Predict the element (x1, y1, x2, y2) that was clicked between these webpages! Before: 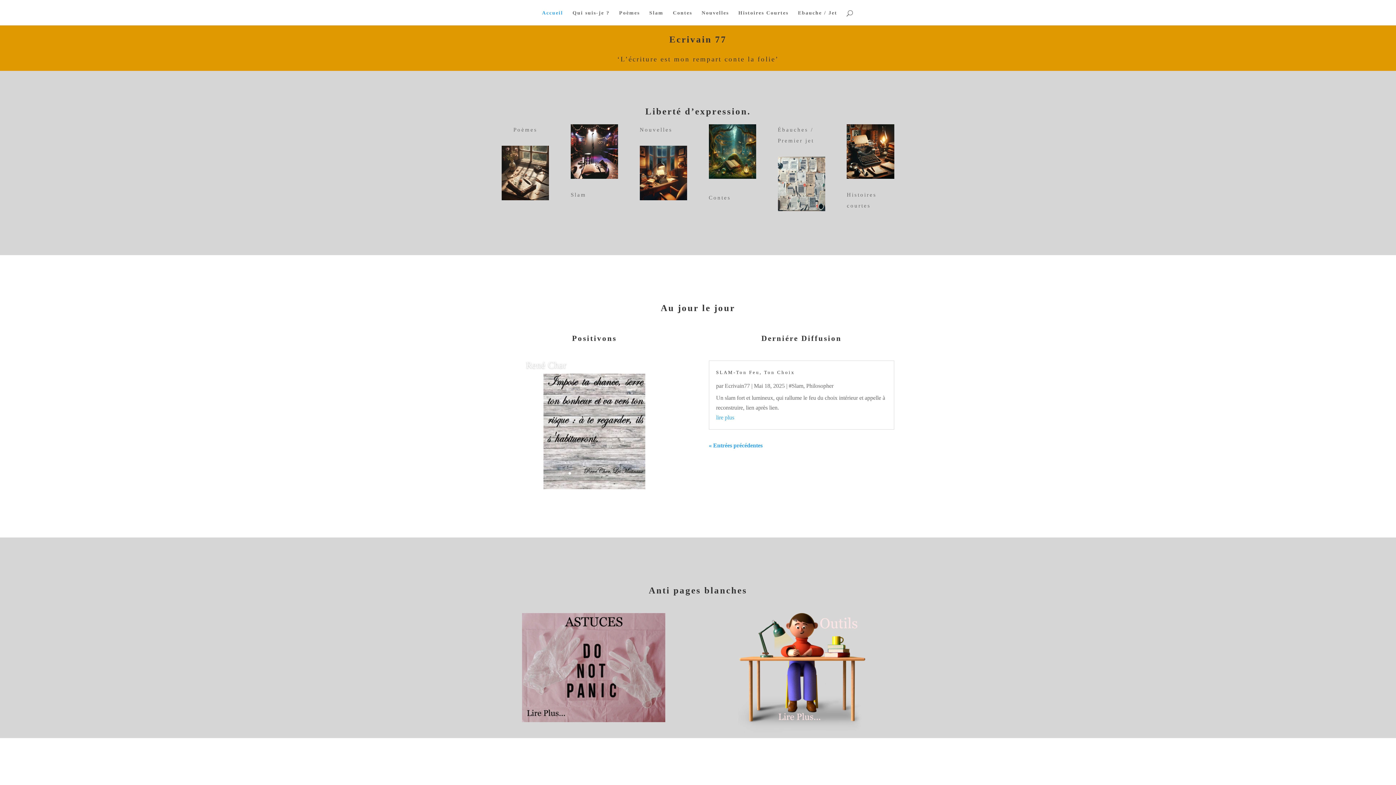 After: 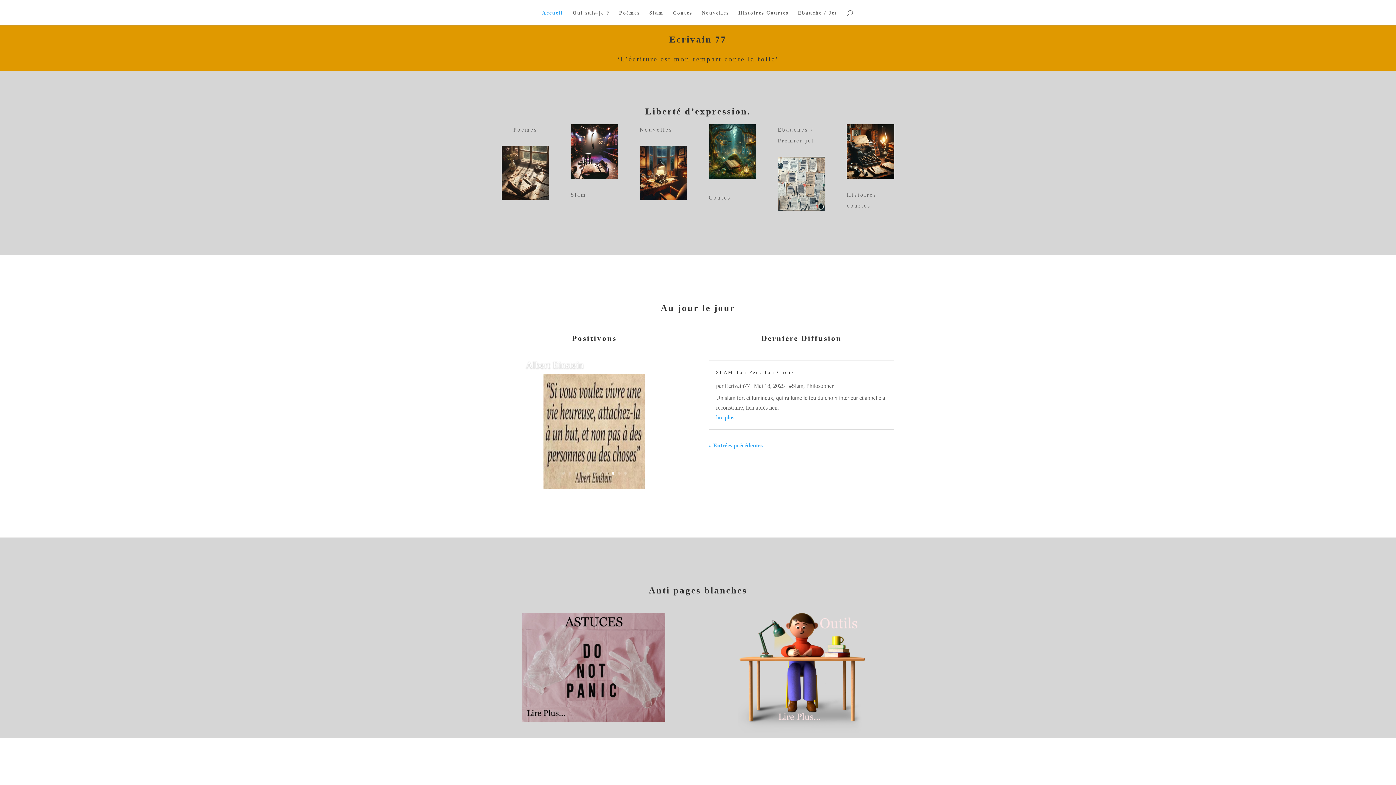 Action: label: 9 bbox: (606, 471, 608, 474)